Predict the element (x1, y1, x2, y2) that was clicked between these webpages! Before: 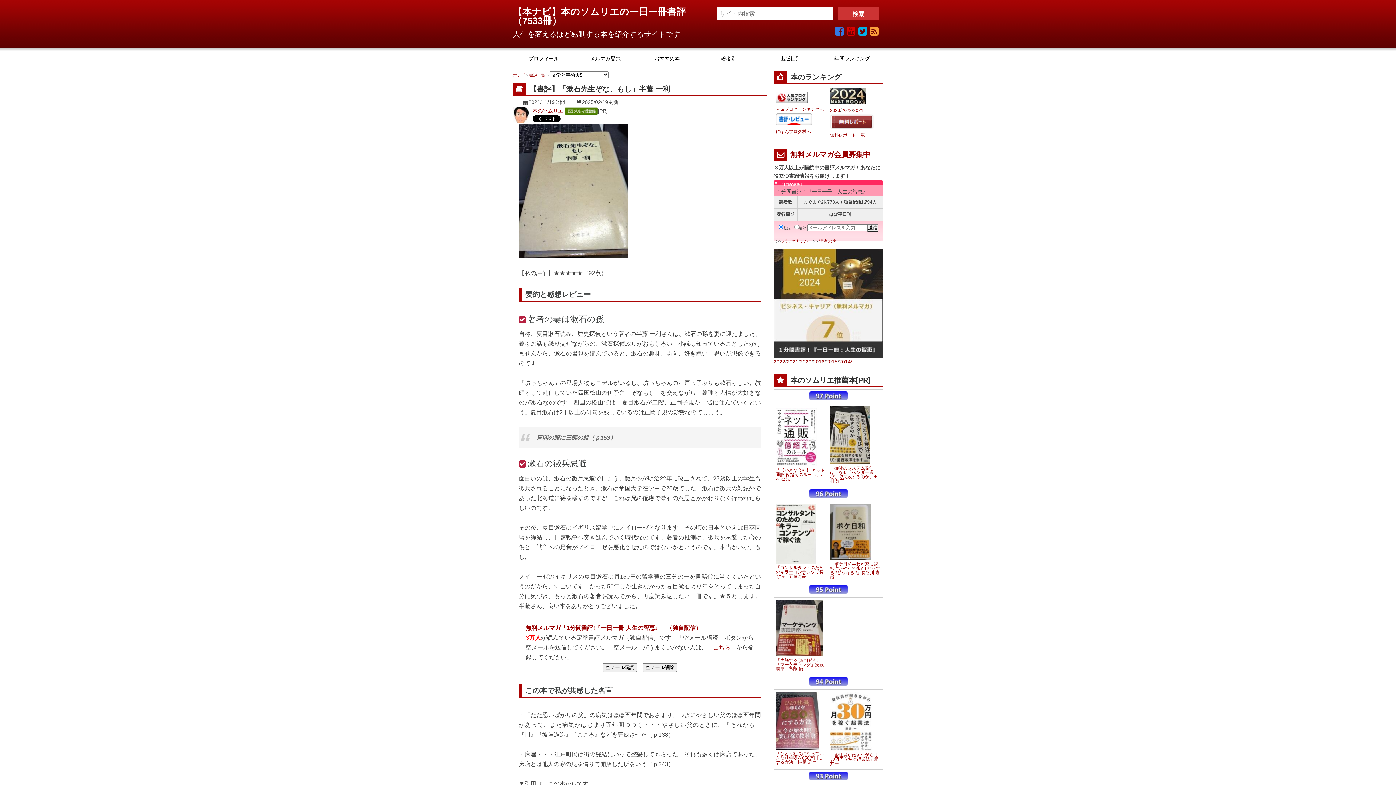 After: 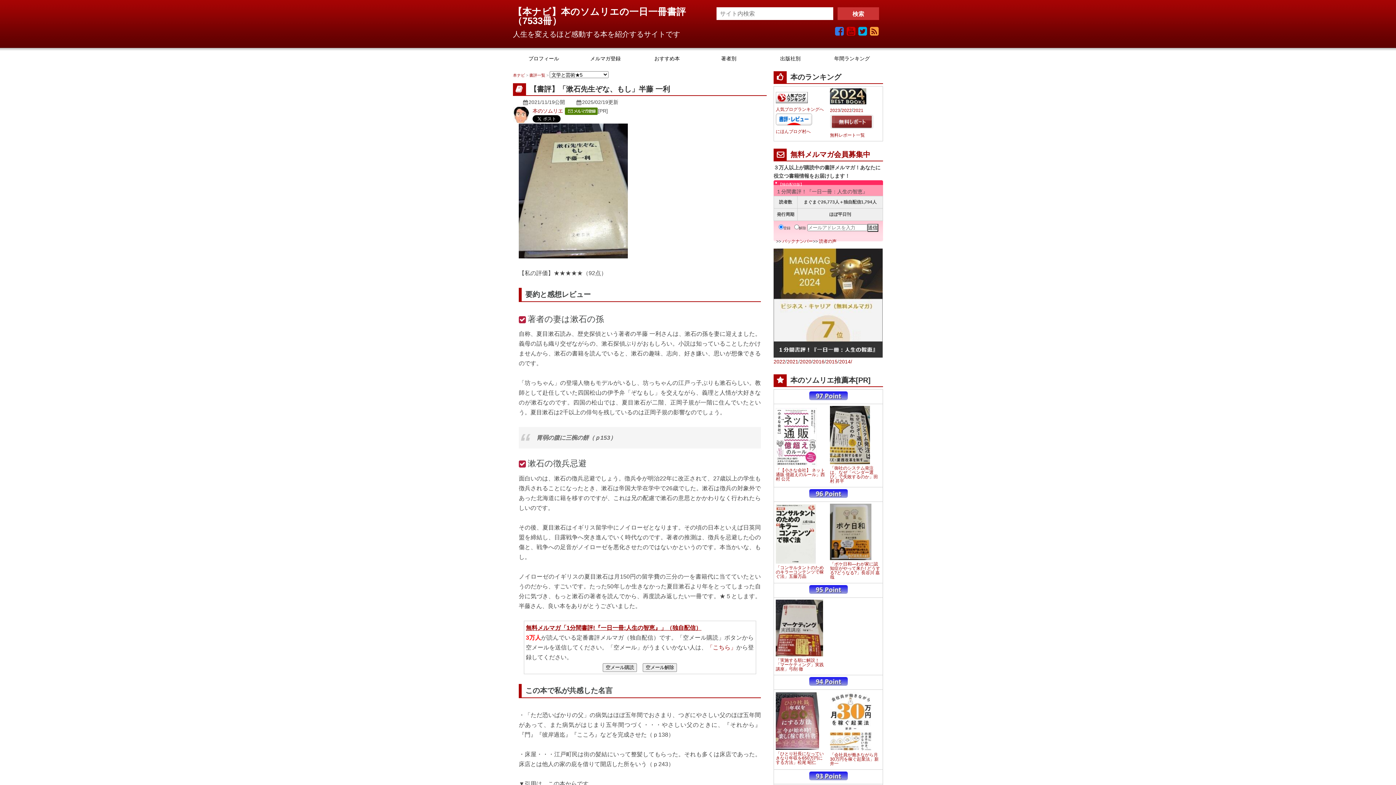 Action: label: 無料メルマガ「1分間書評!『一日一冊:人生の智恵』」（独自配信） bbox: (526, 624, 701, 631)